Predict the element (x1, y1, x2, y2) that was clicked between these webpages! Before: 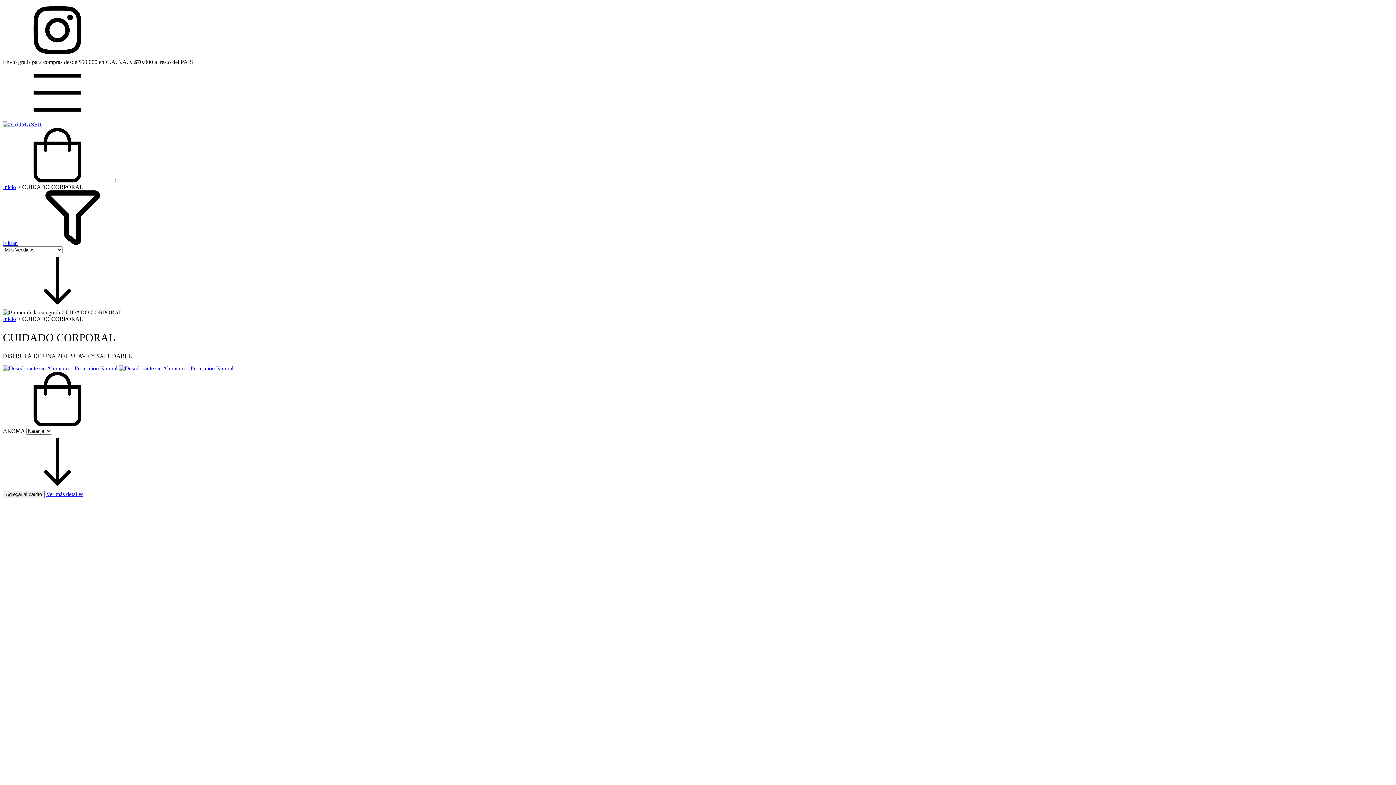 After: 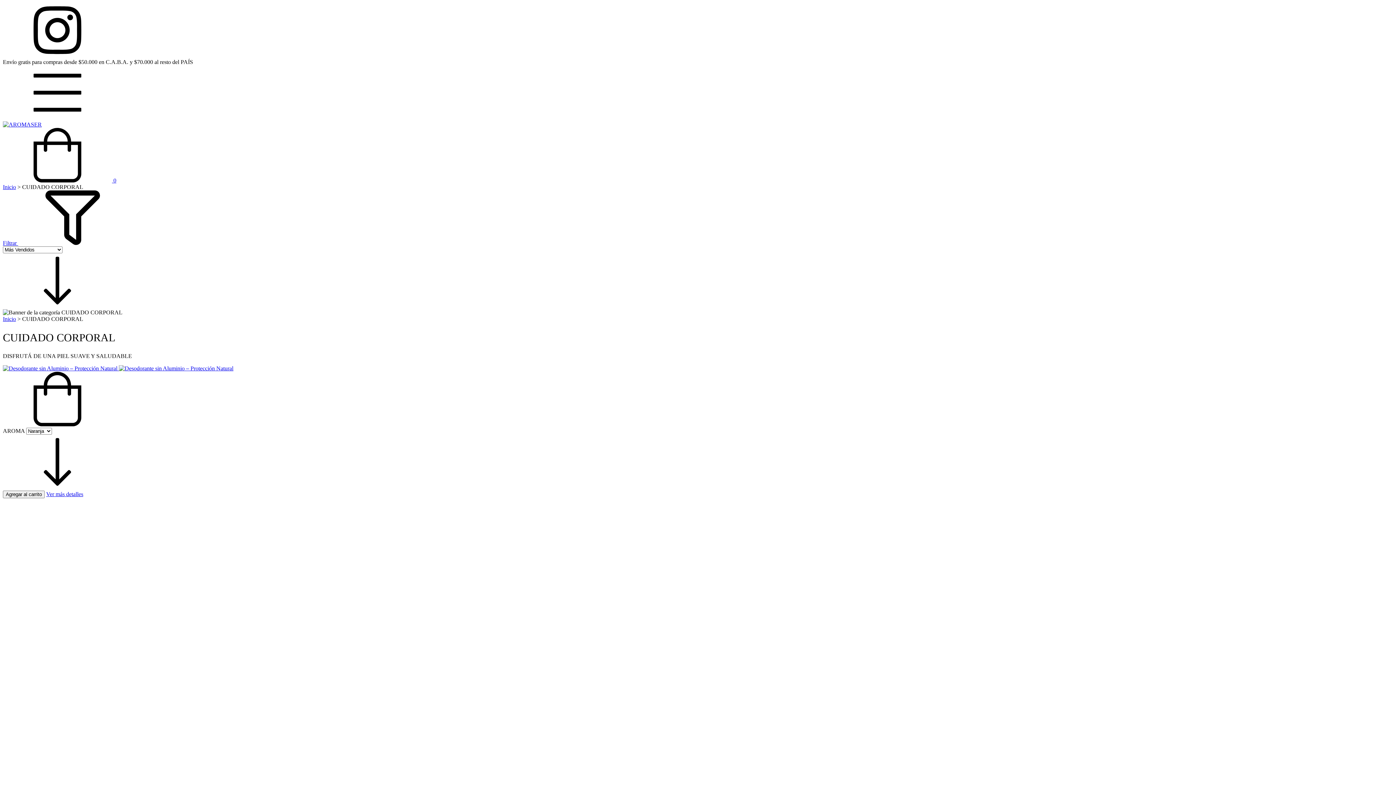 Action: label: Compra rápida de Desodorante sin Aluminio – Protección Natural bbox: (2, 421, 112, 427)